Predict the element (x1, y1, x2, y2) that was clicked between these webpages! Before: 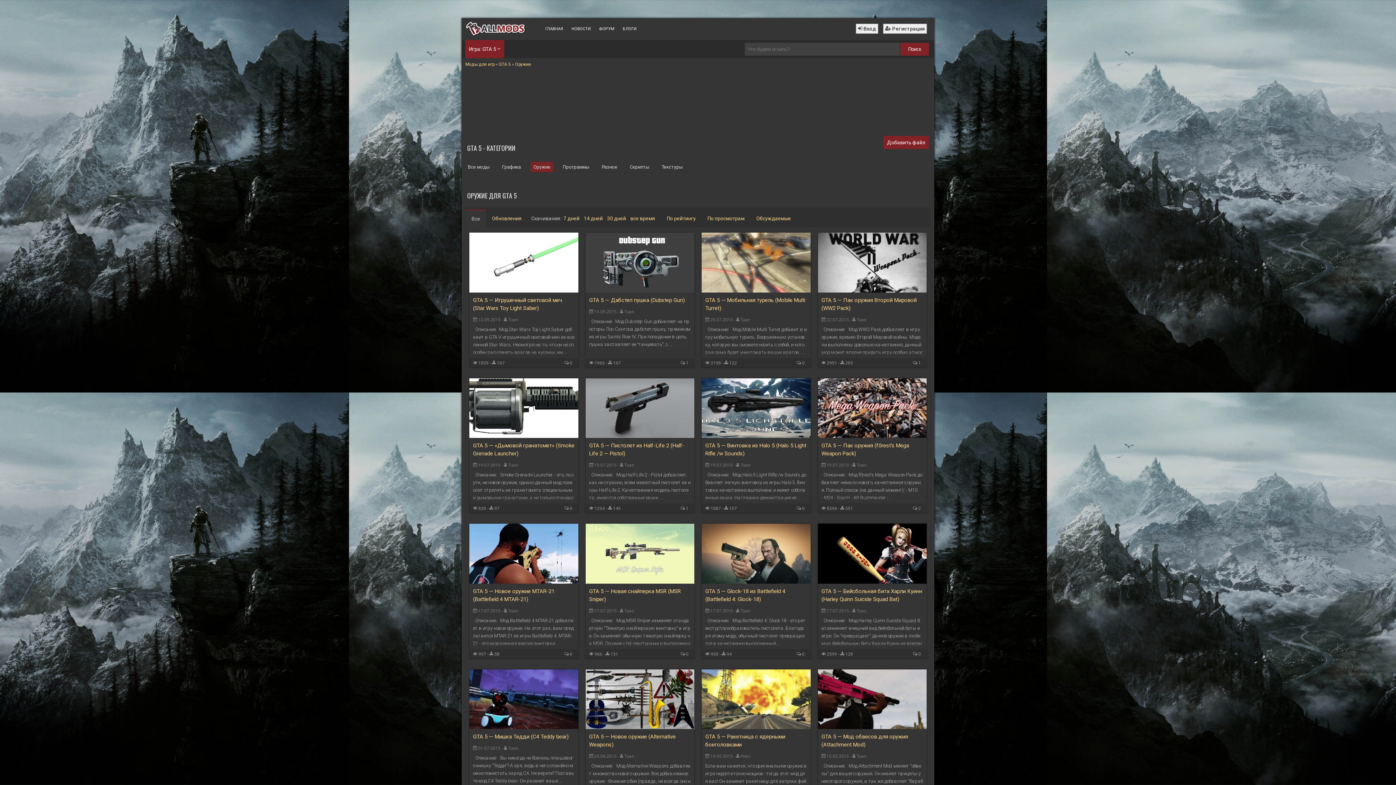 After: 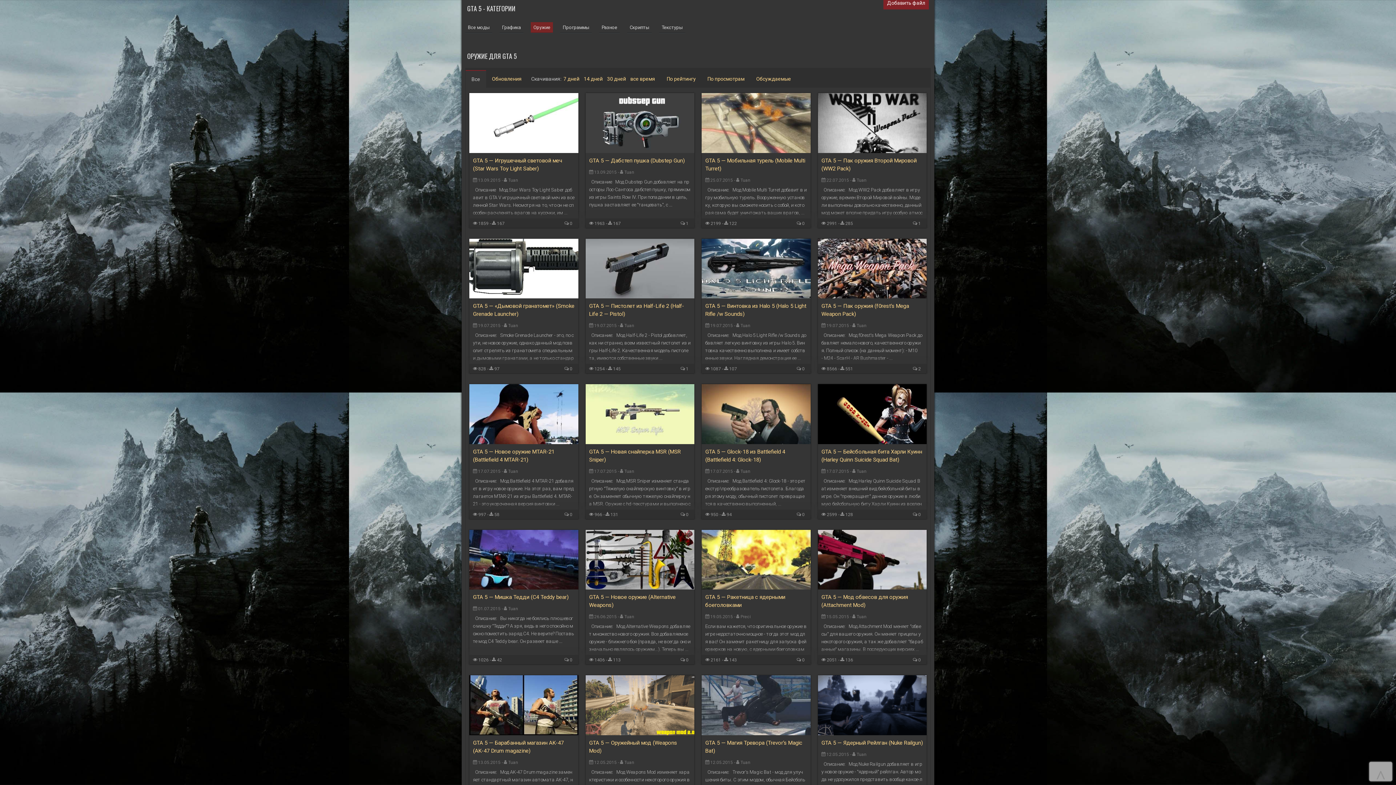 Action: label: Все bbox: (471, 216, 480, 221)